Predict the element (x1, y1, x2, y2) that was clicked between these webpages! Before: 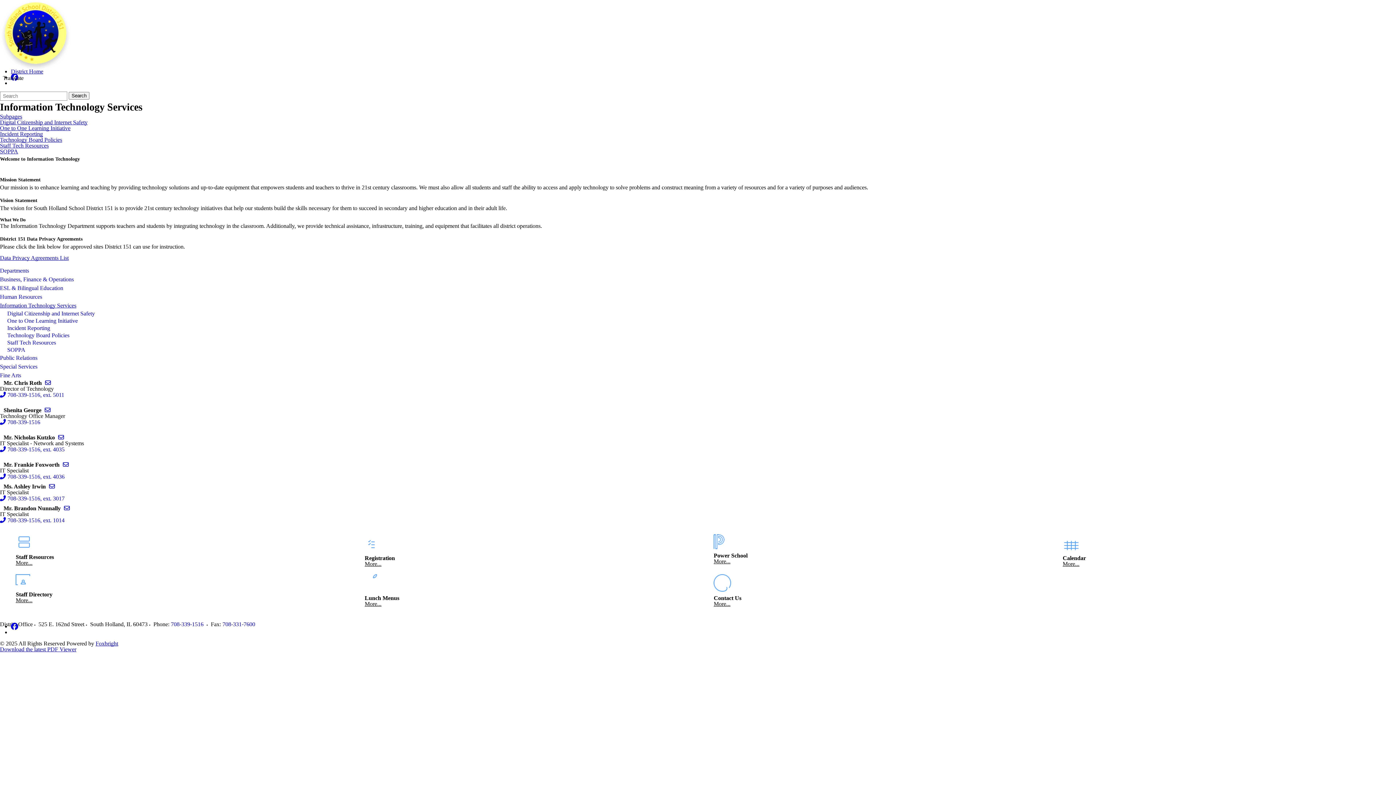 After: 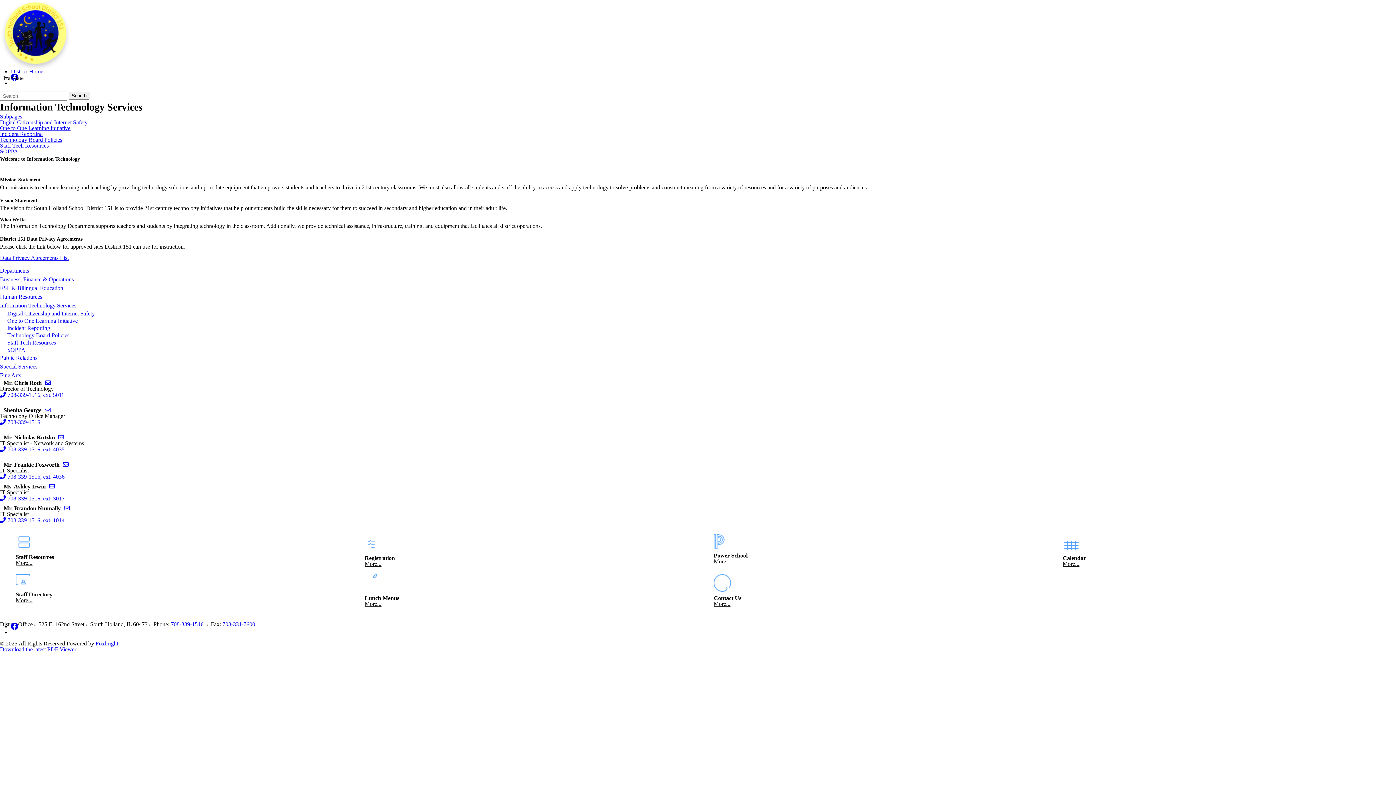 Action: label: Phone number for Mr. Frankie Foxworth: 708-339-1516, ext. 4036 bbox: (0, 473, 64, 480)